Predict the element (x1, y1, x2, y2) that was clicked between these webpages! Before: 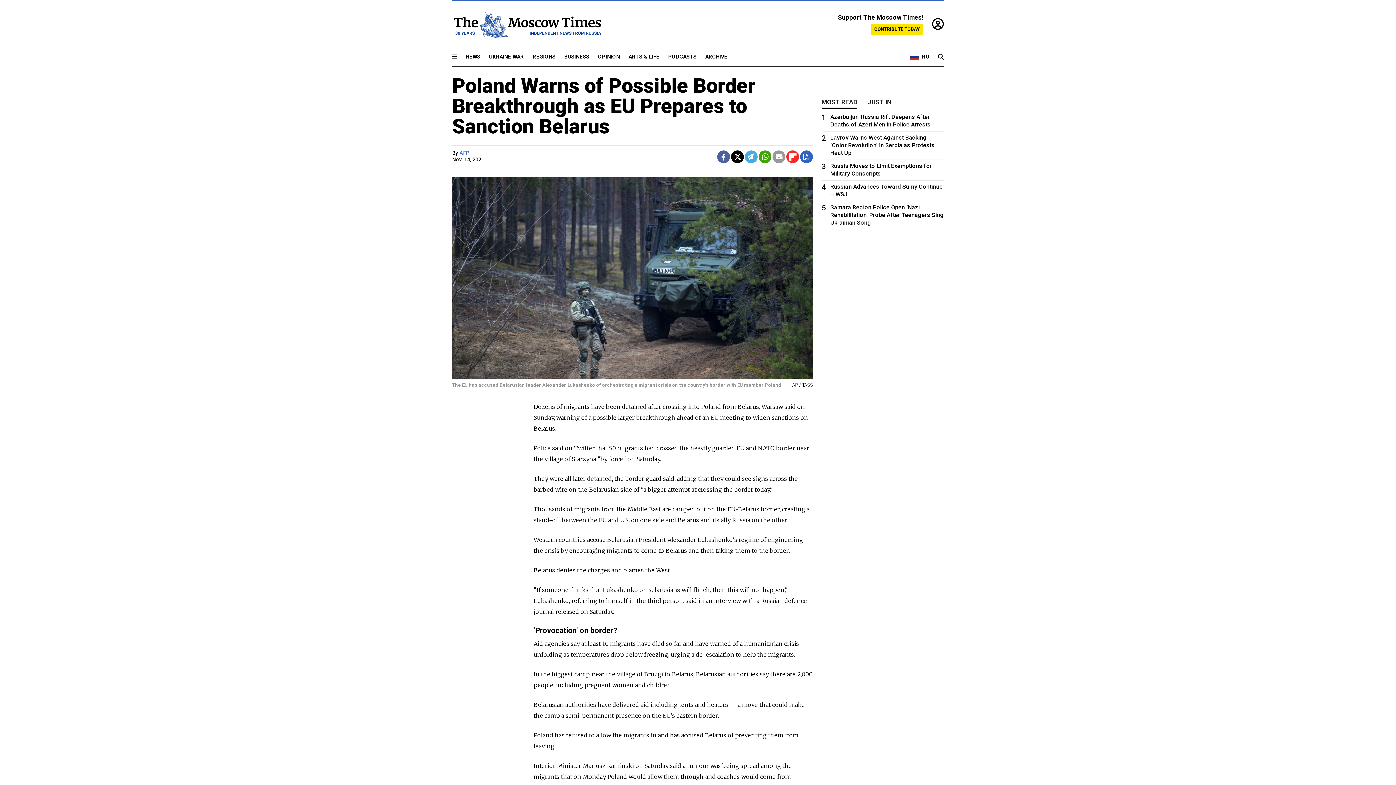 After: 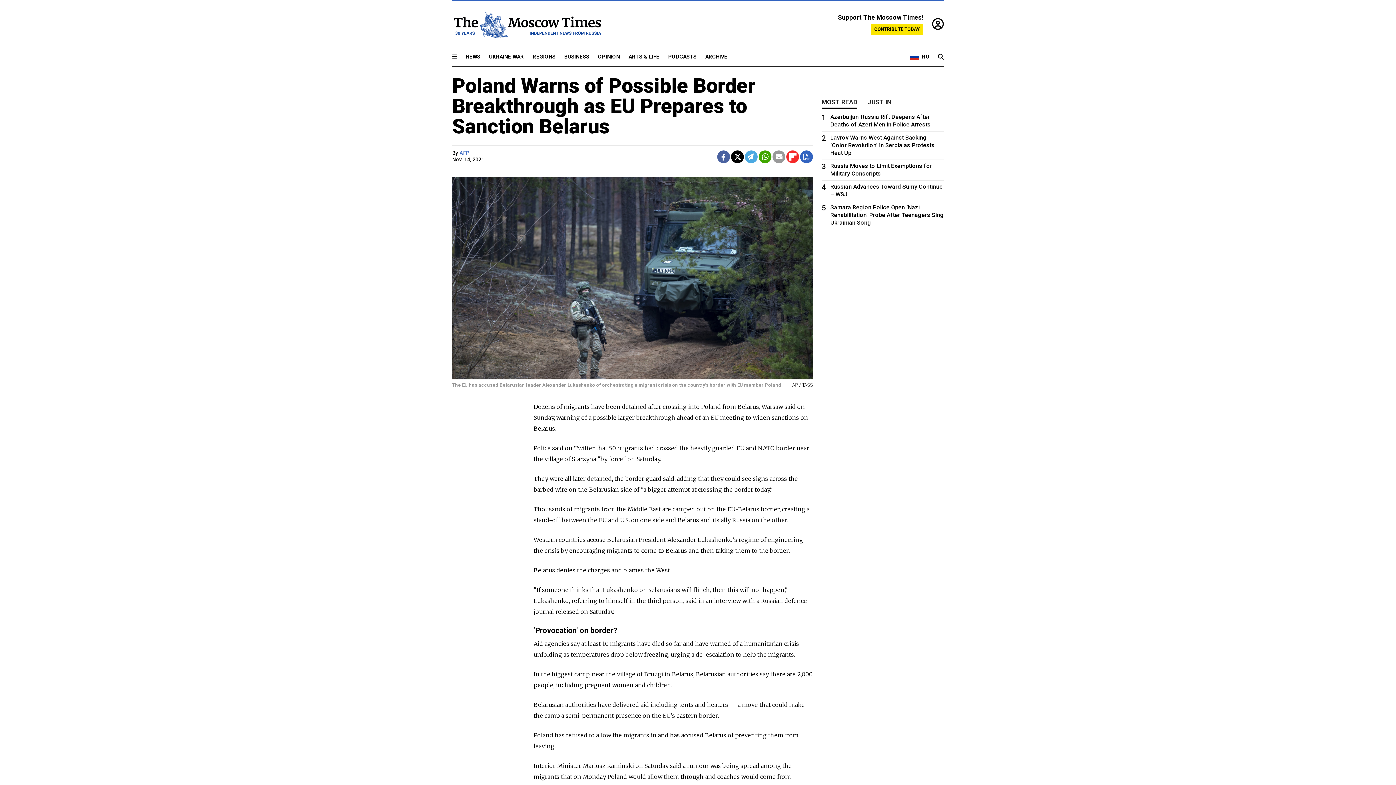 Action: bbox: (882, 76, 883, 83)